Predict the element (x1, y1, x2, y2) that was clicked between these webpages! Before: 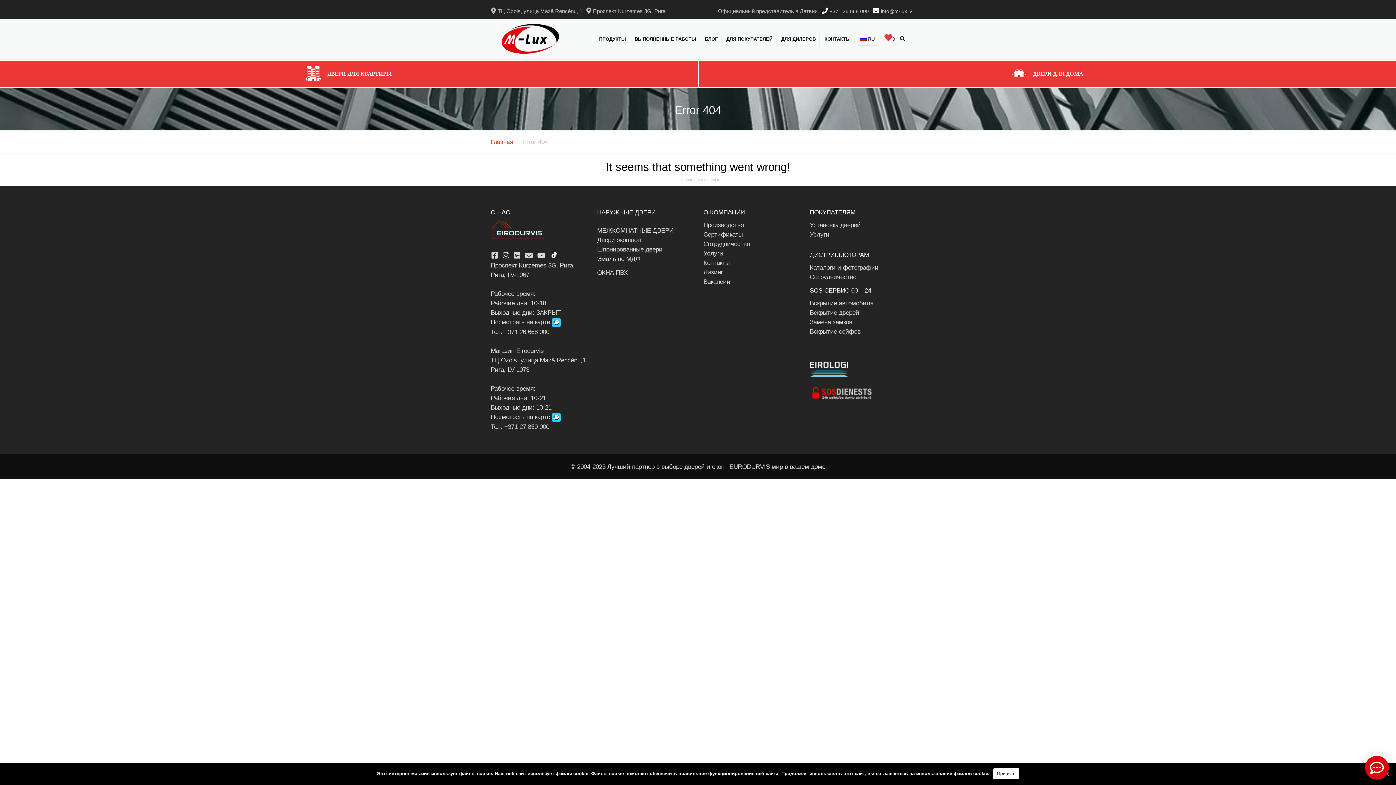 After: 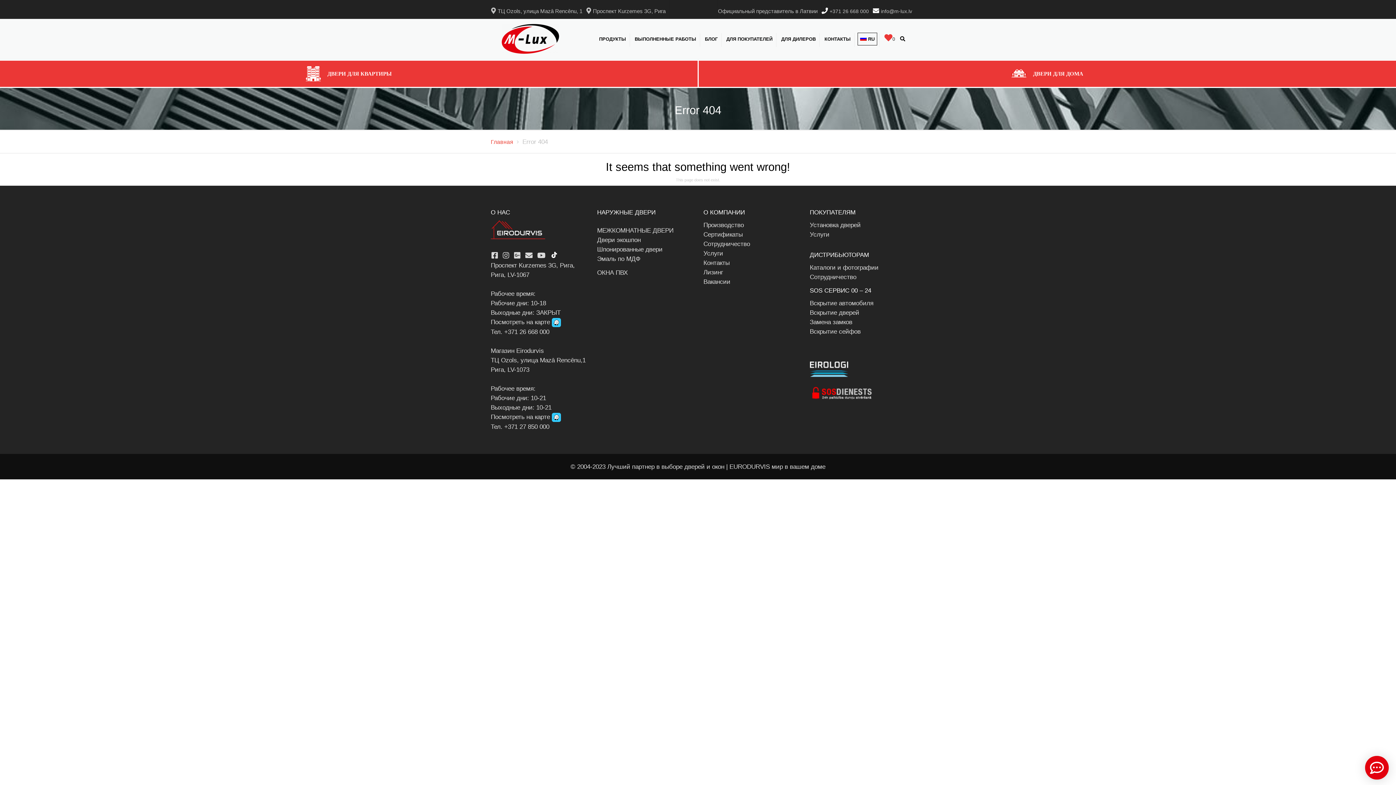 Action: bbox: (993, 768, 1019, 779) label: Принять